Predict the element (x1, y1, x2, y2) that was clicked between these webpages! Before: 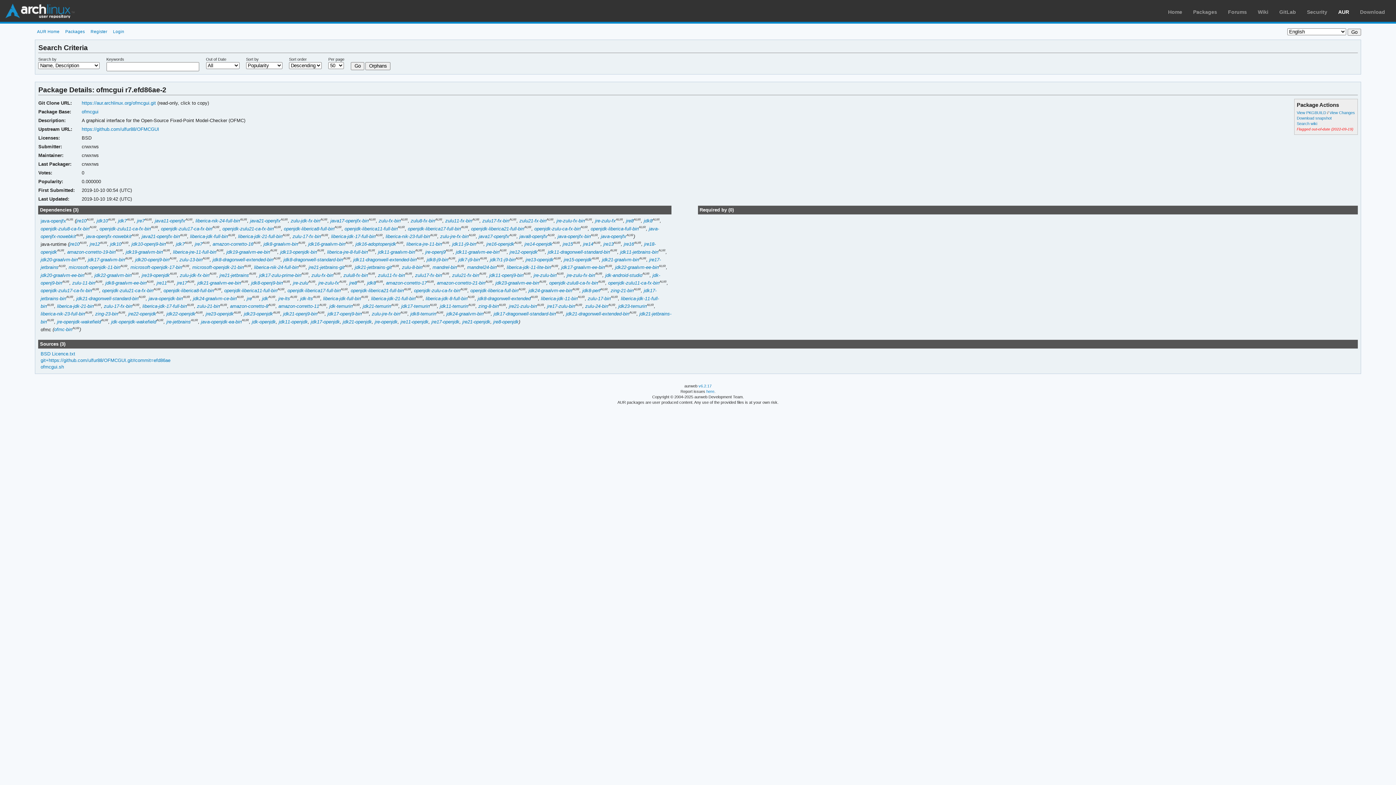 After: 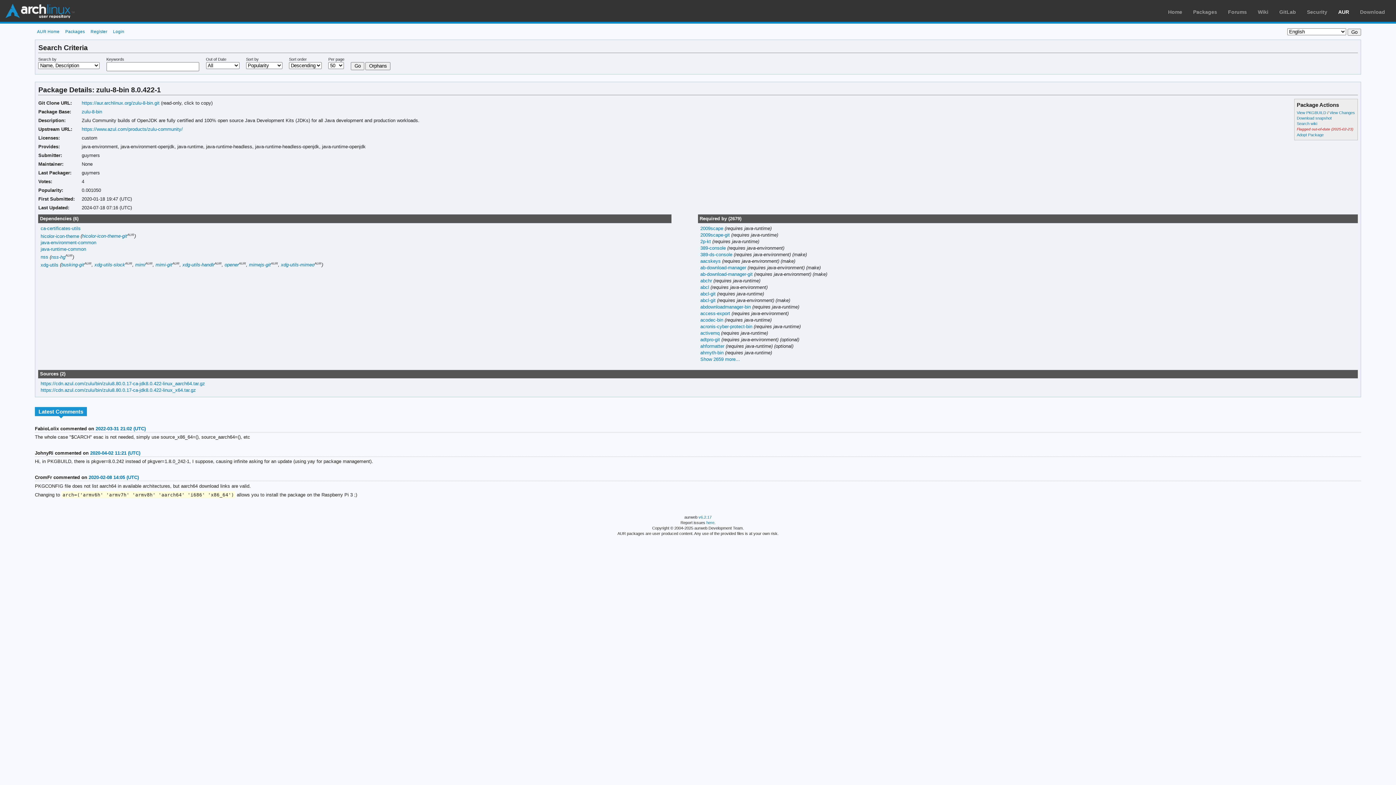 Action: bbox: (402, 264, 422, 270) label: zulu-8-bin